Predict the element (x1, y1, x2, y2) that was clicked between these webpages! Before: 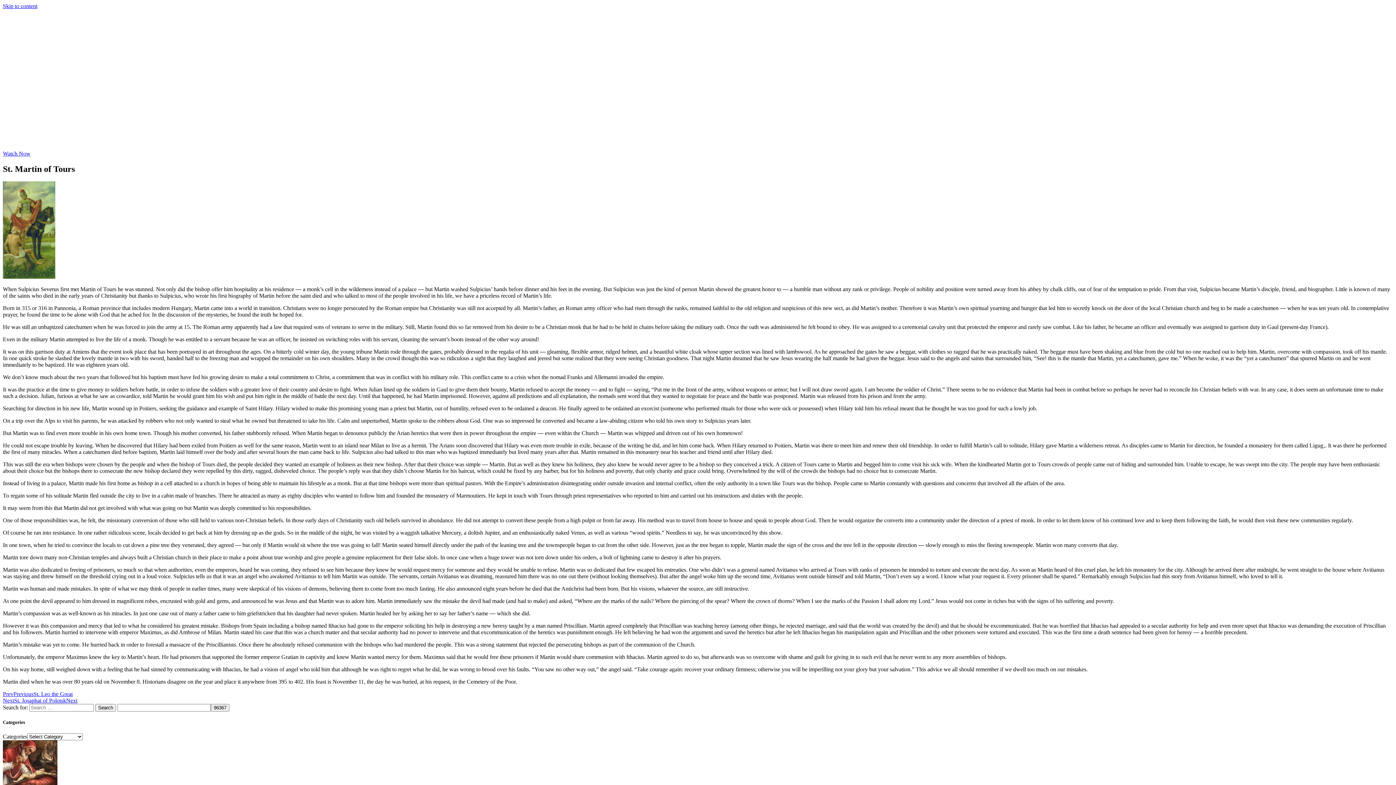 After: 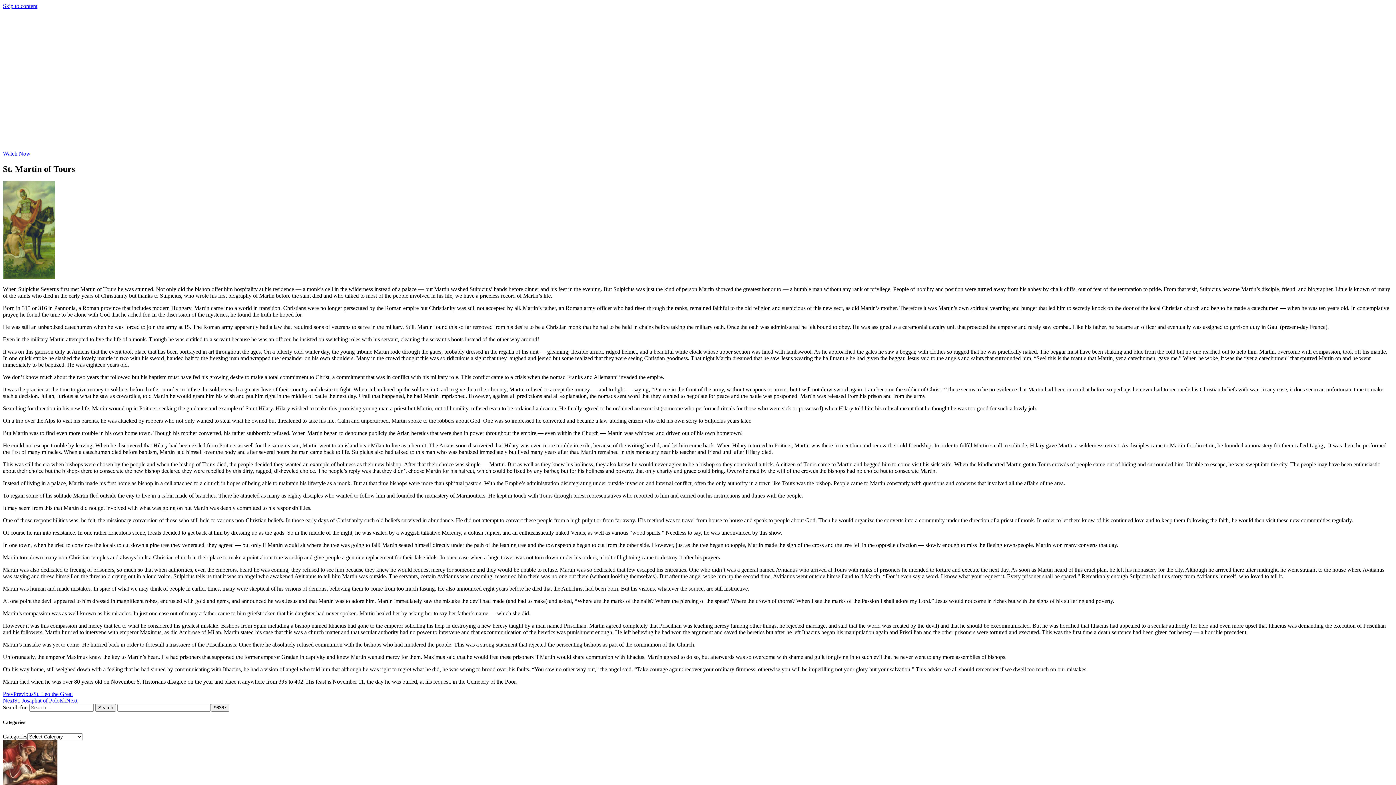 Action: label: Skip to content bbox: (2, 2, 37, 9)